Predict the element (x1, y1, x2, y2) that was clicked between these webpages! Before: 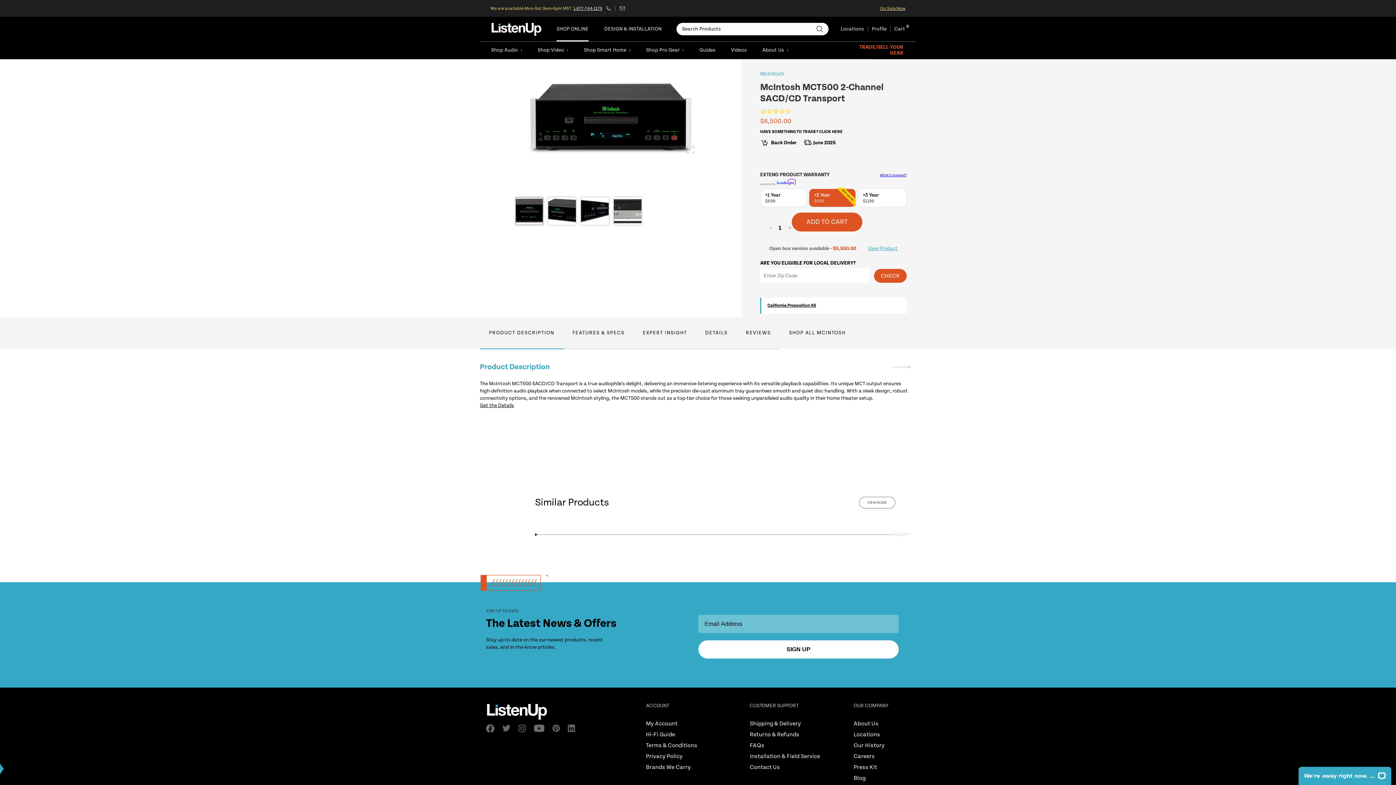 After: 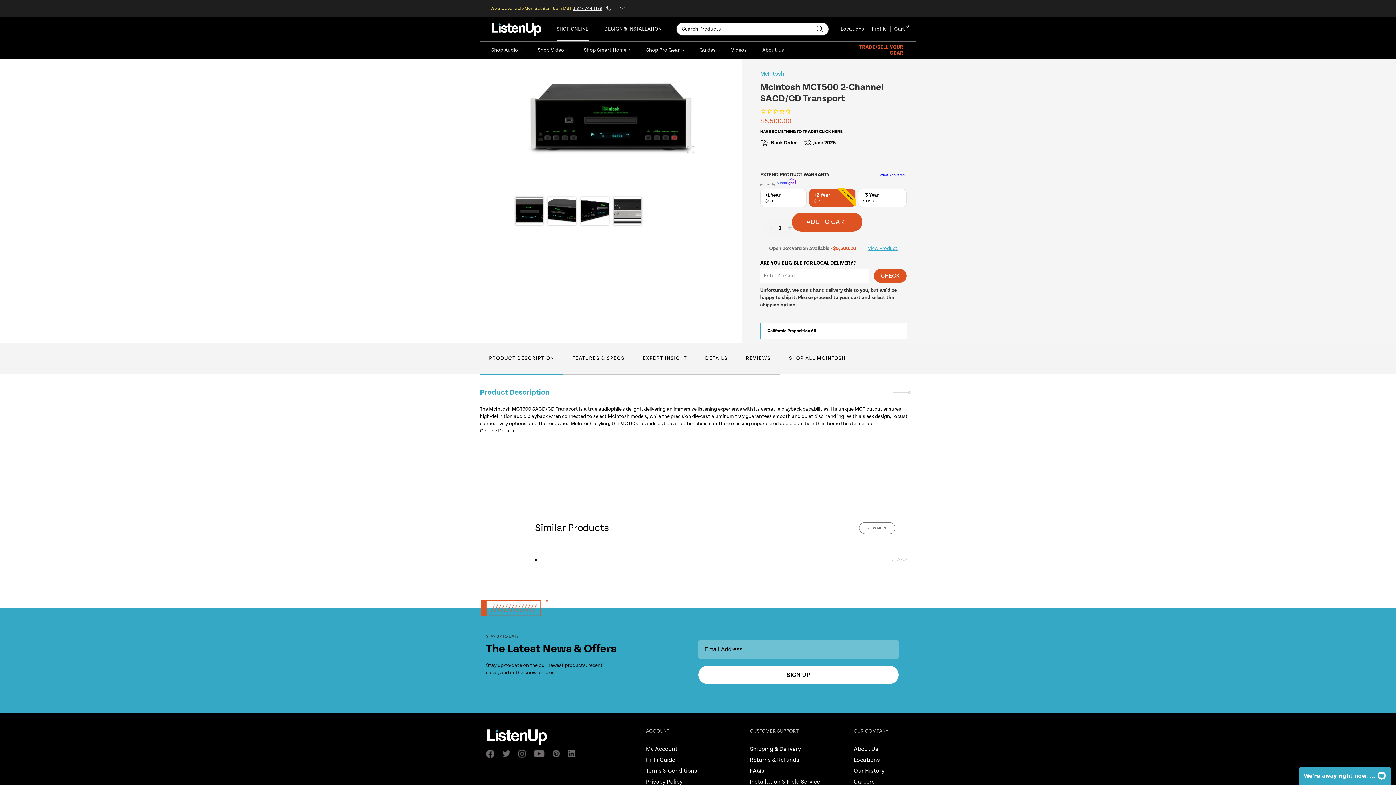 Action: label: CHECK bbox: (874, 269, 906, 282)